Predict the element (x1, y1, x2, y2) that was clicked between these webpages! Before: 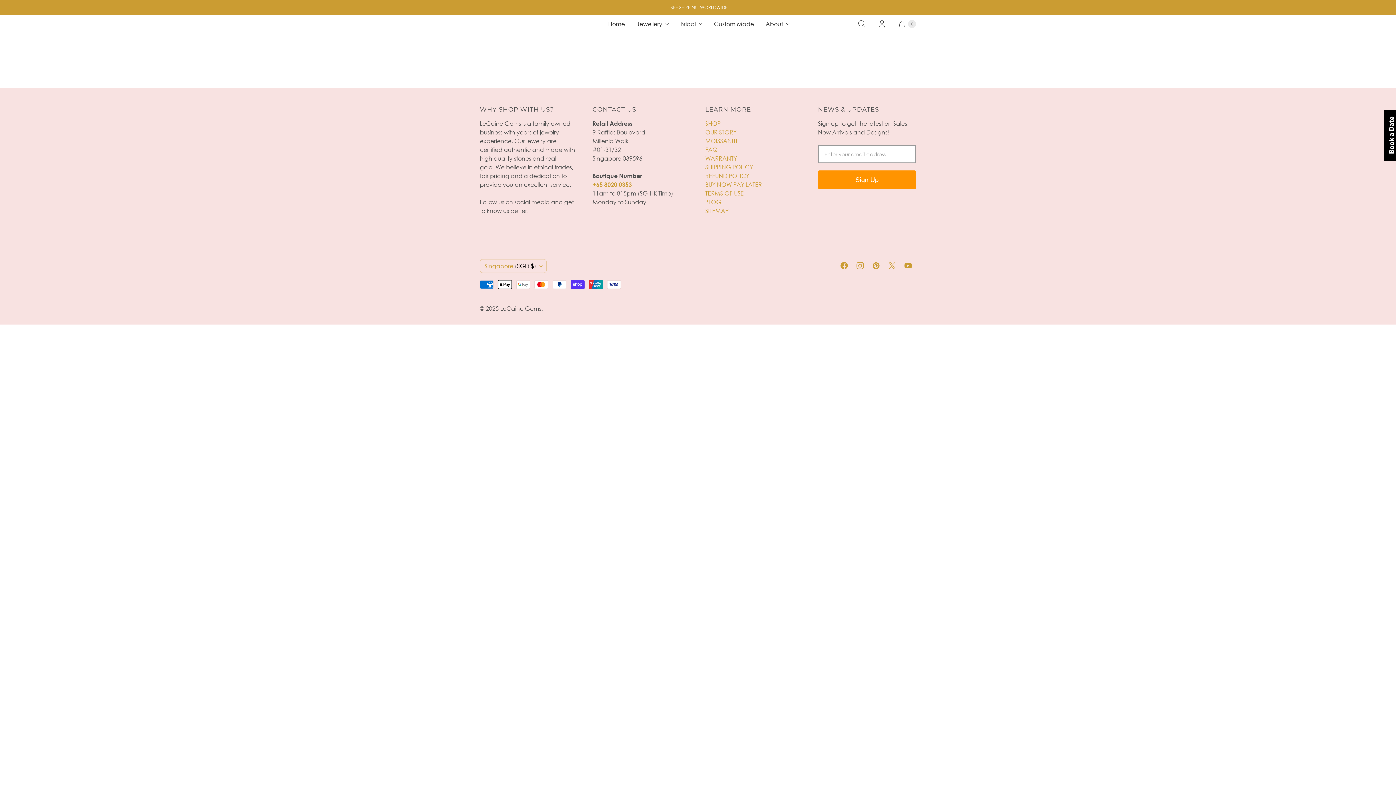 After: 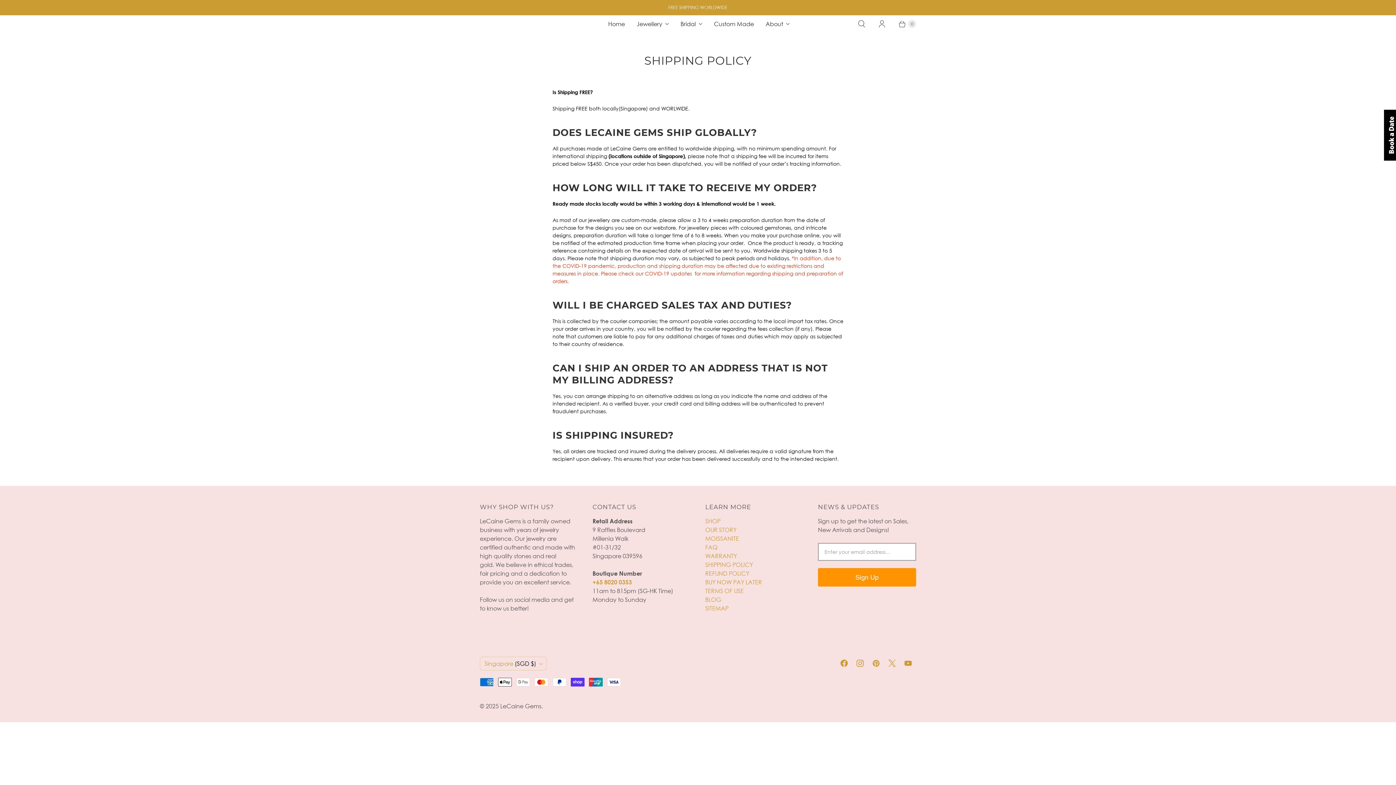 Action: label: SHIPPING POLICY
 bbox: (705, 163, 753, 170)